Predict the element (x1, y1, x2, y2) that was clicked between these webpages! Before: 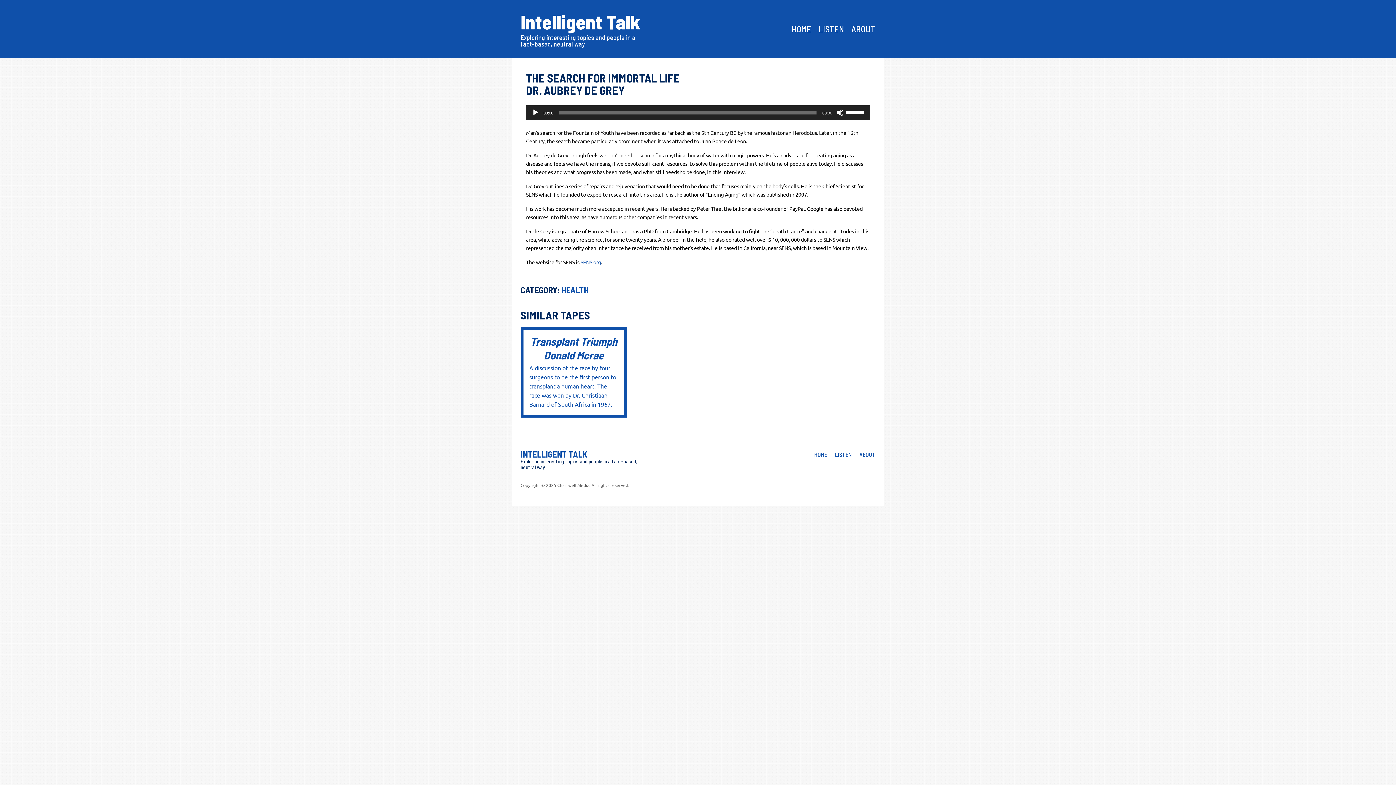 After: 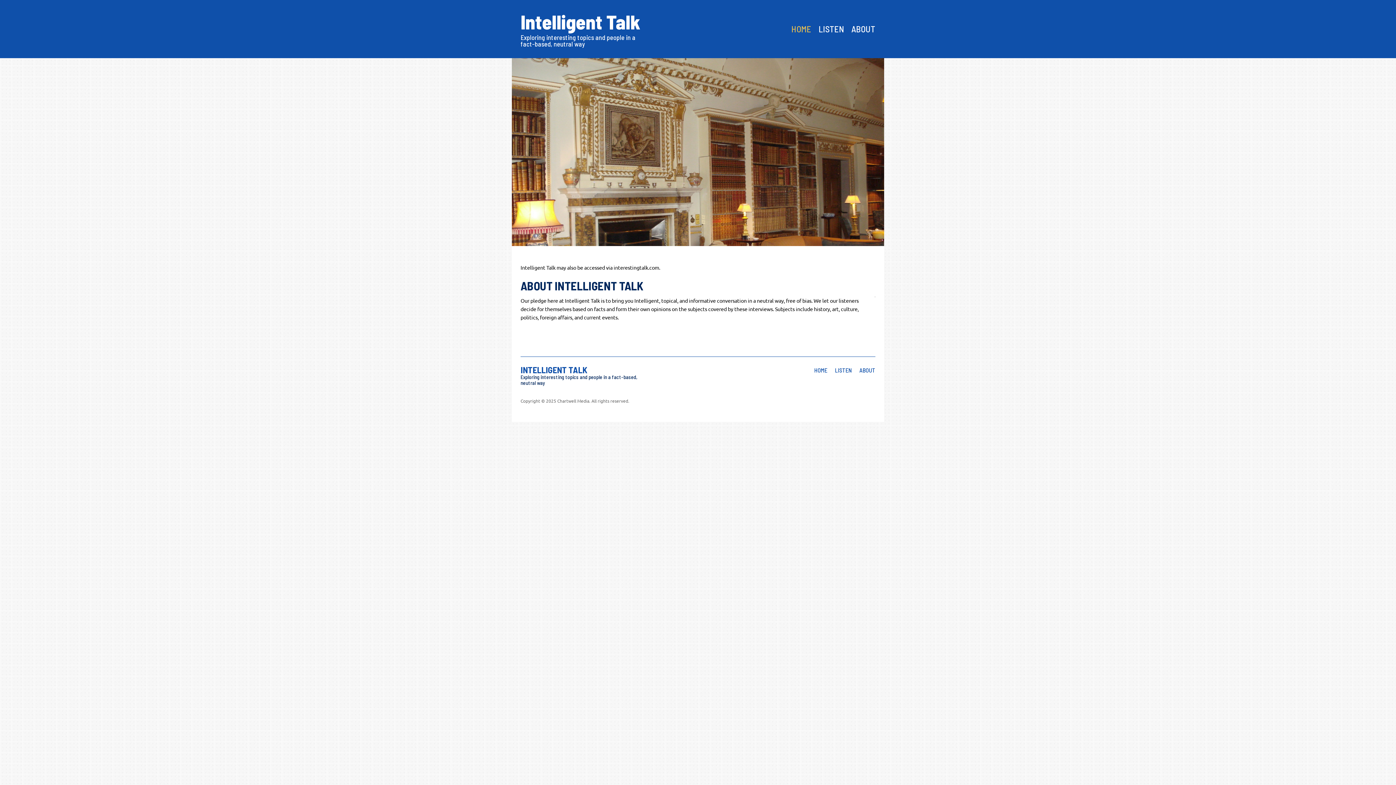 Action: label: INTELLIGENT TALK bbox: (520, 449, 587, 459)